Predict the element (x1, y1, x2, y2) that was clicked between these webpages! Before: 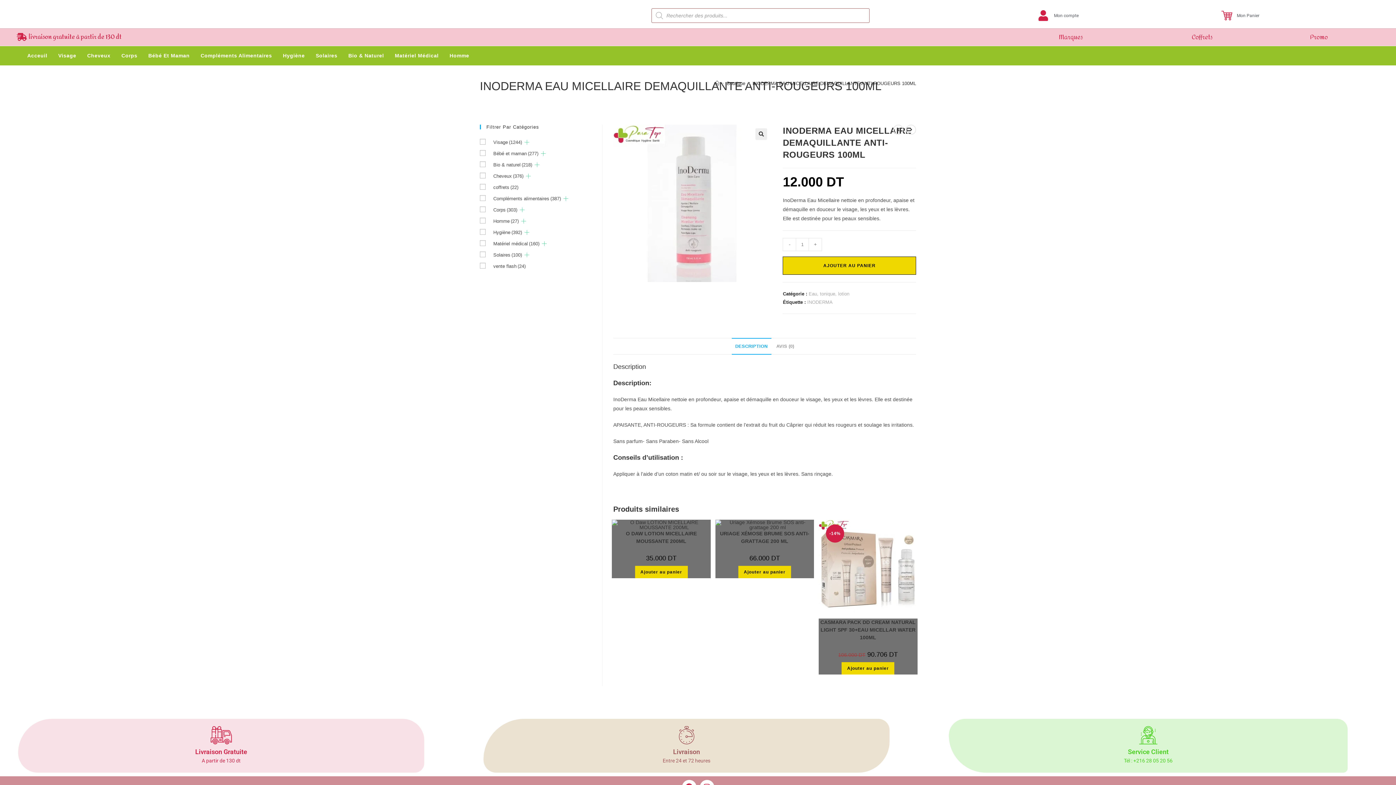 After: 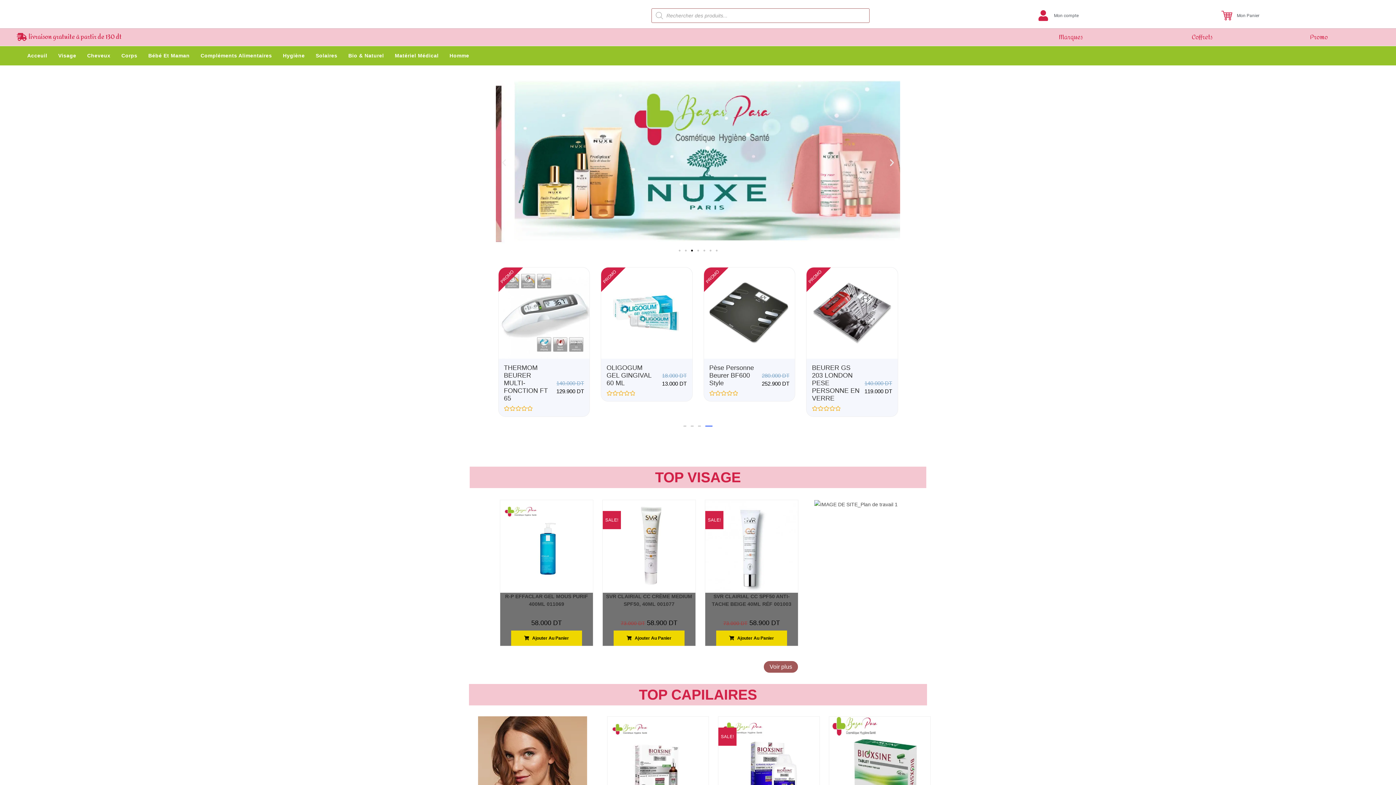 Action: bbox: (21, 46, 52, 65) label: Acceuil